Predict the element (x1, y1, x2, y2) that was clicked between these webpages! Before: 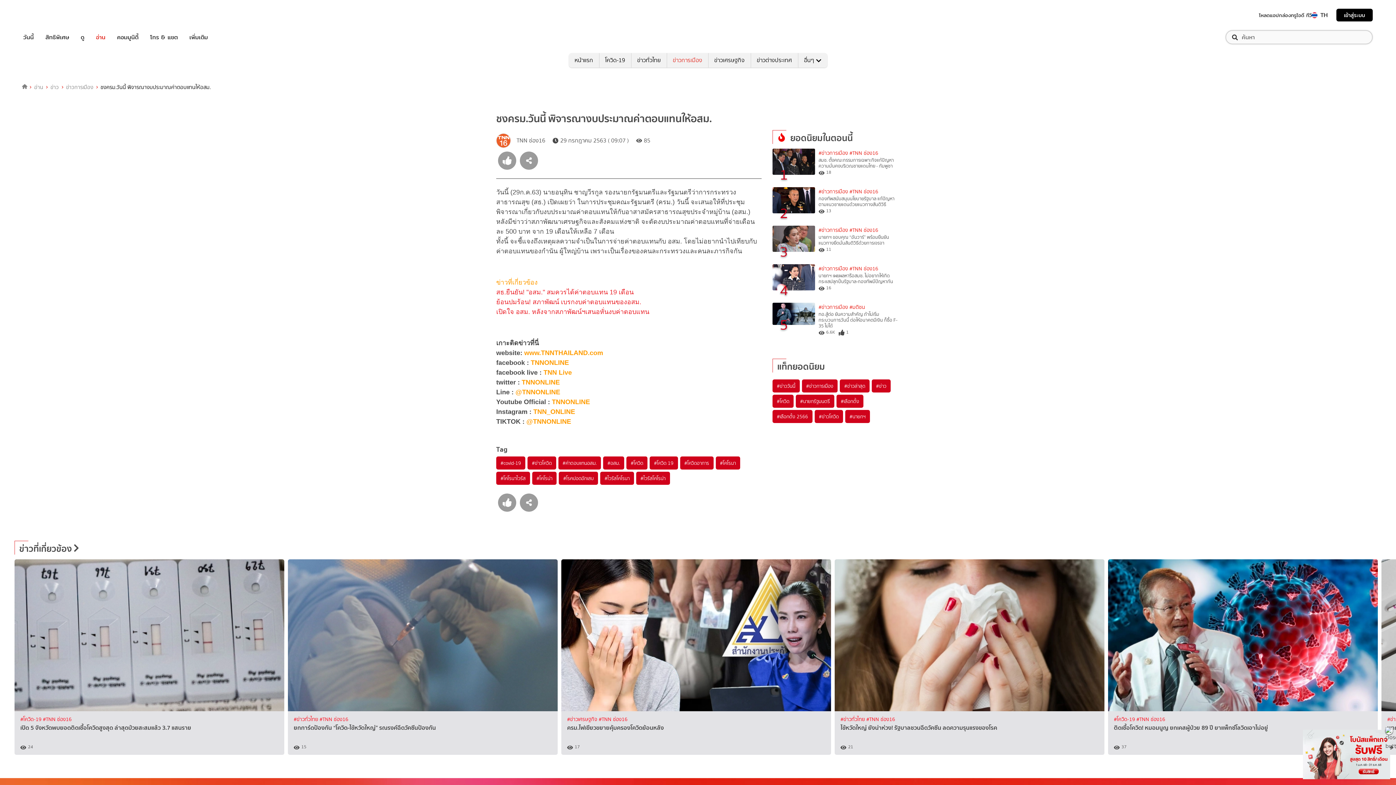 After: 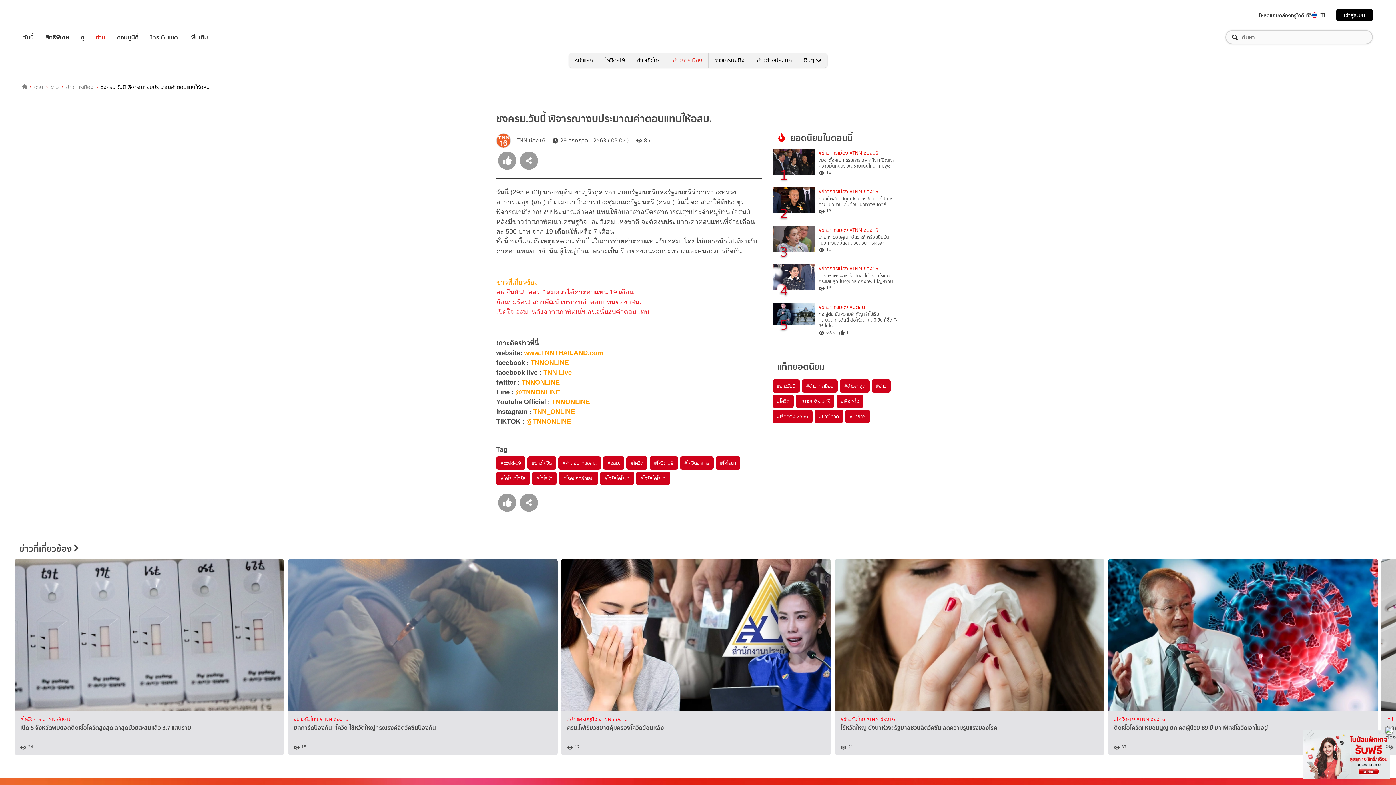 Action: label: TNN_ONLINE bbox: (533, 409, 575, 415)